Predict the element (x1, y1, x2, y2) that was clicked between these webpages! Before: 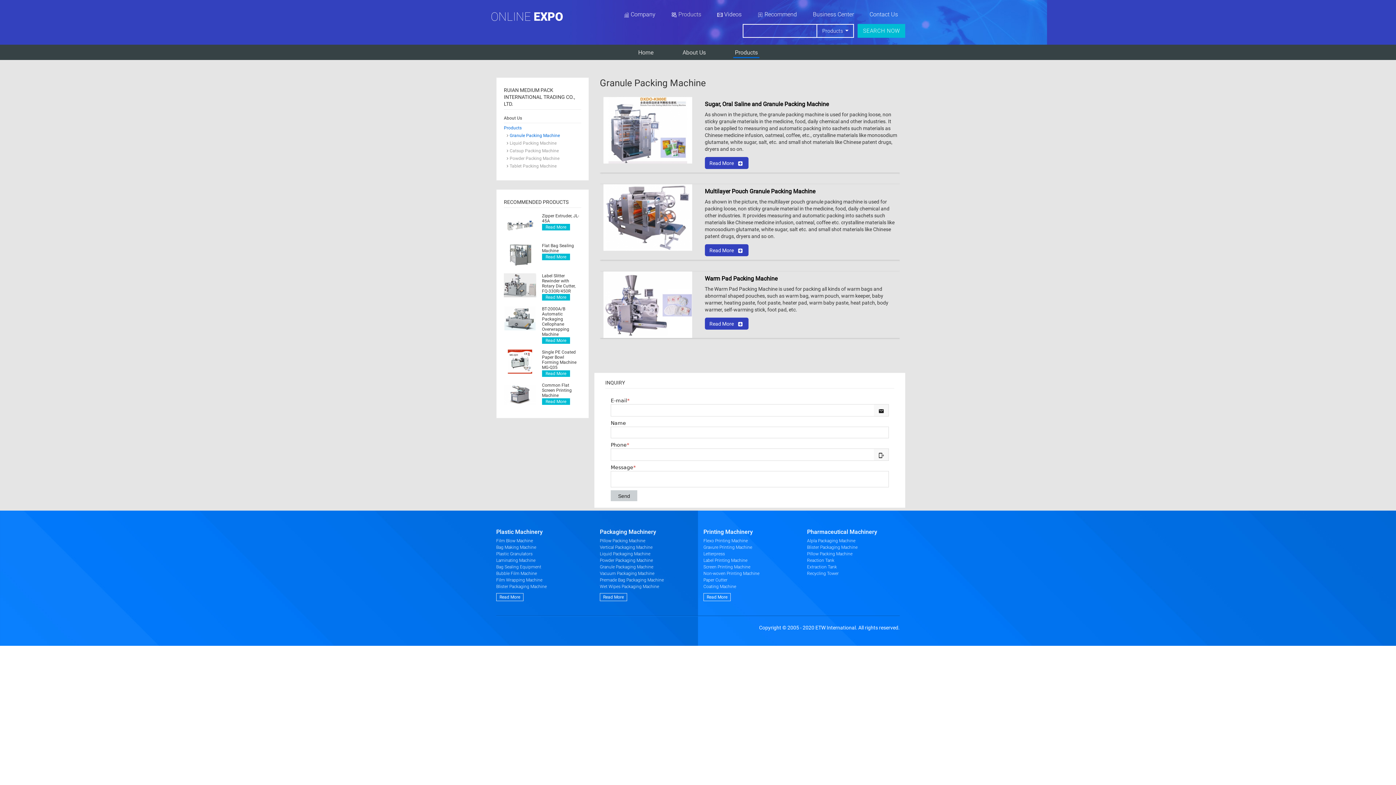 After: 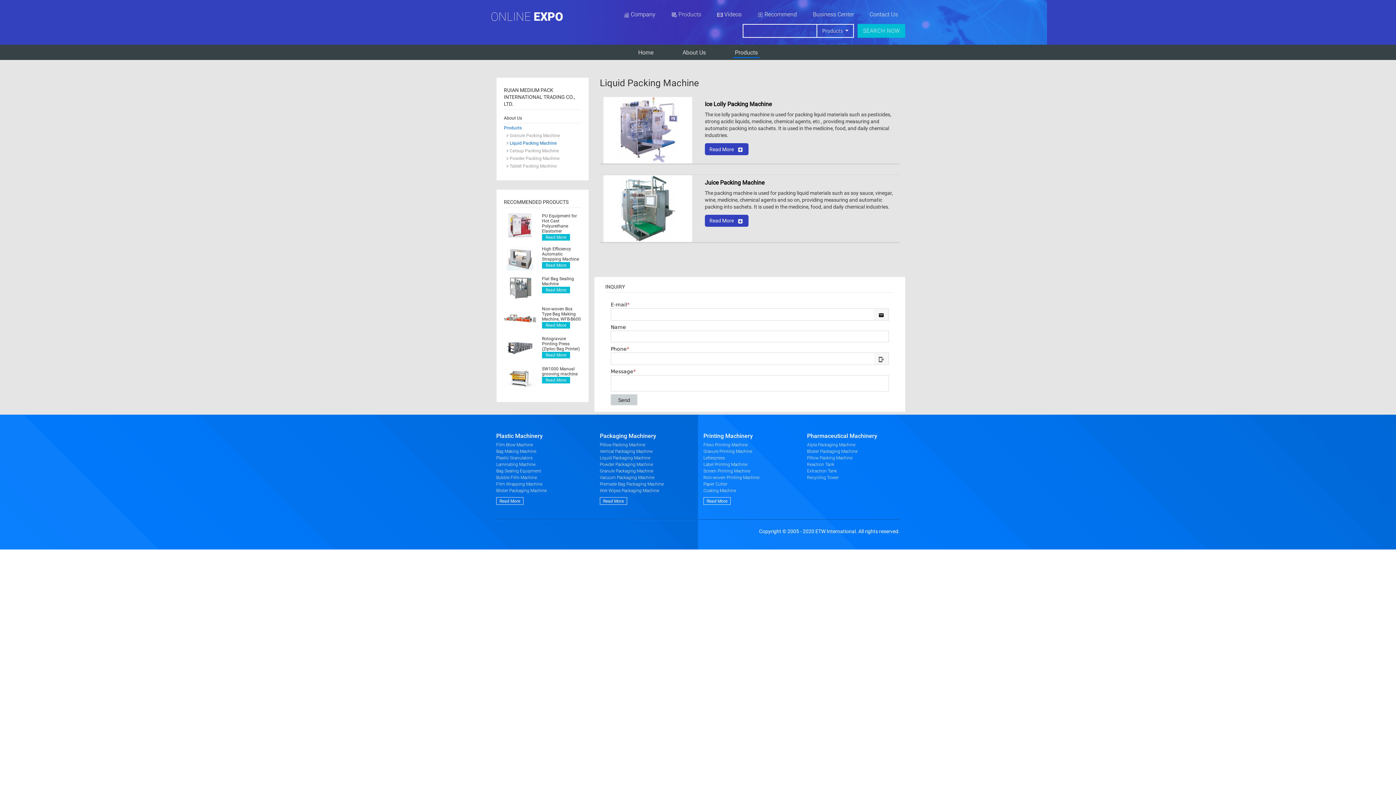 Action: label: Liquid Packing Machine bbox: (504, 140, 581, 146)